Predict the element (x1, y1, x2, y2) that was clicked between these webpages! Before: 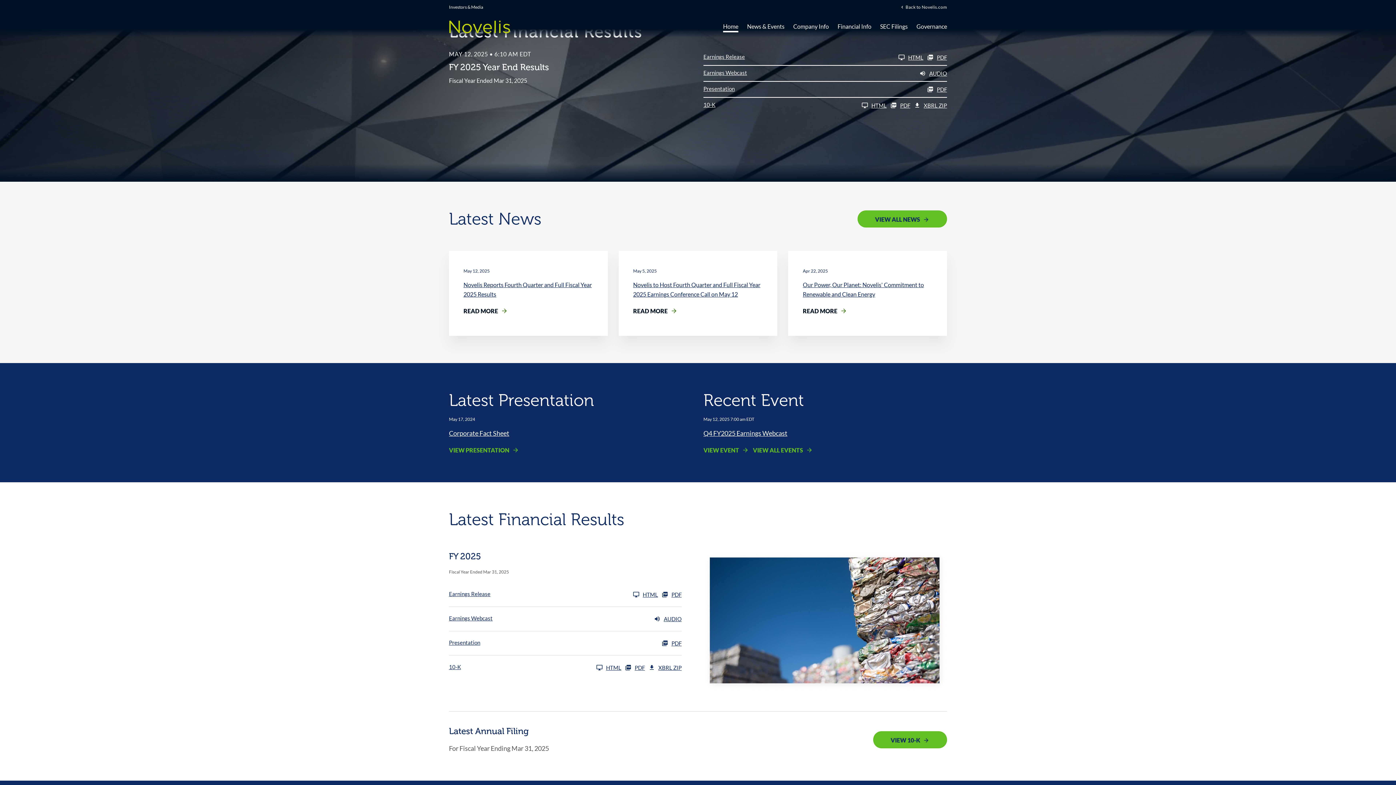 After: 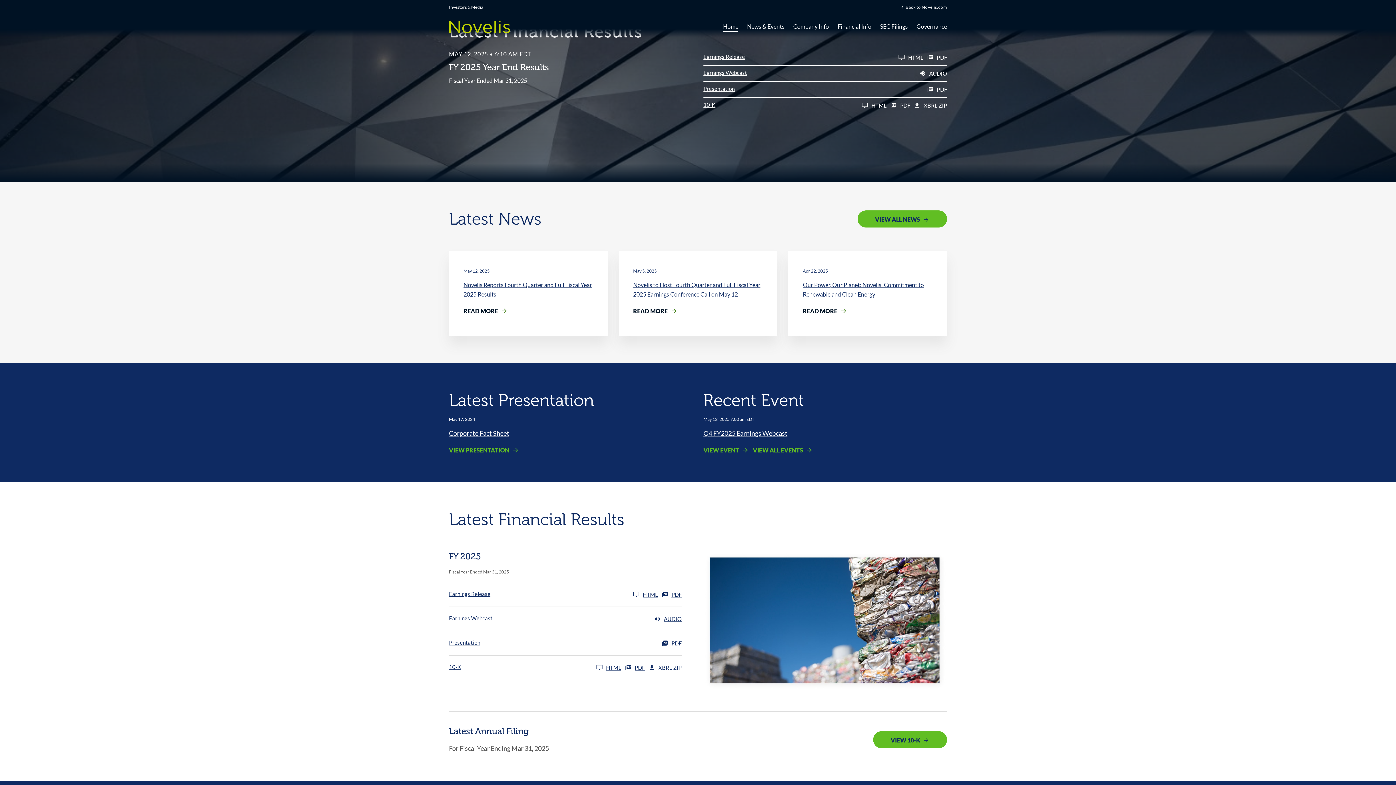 Action: label: Download Raw XBRL Zip Files of 10-K FY 2025 bbox: (648, 664, 681, 671)